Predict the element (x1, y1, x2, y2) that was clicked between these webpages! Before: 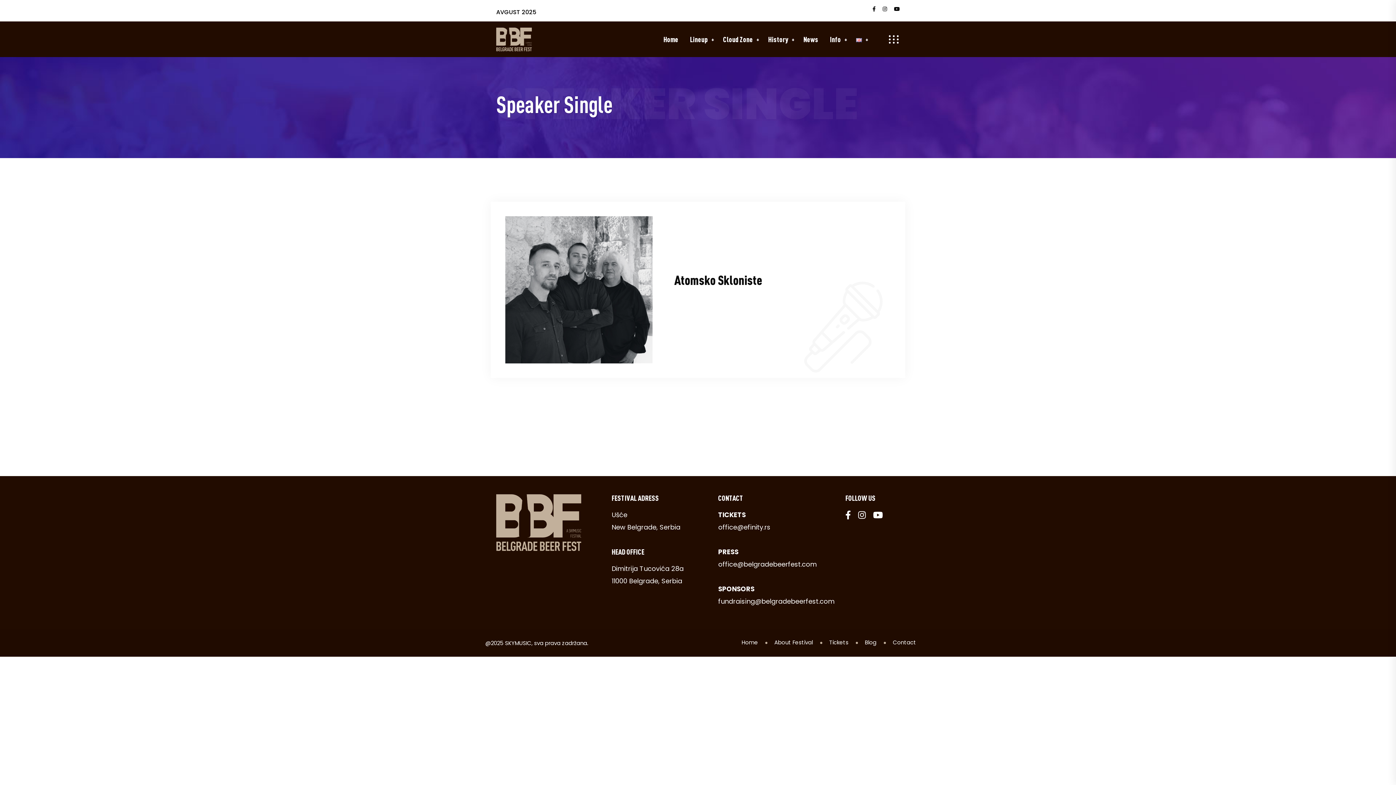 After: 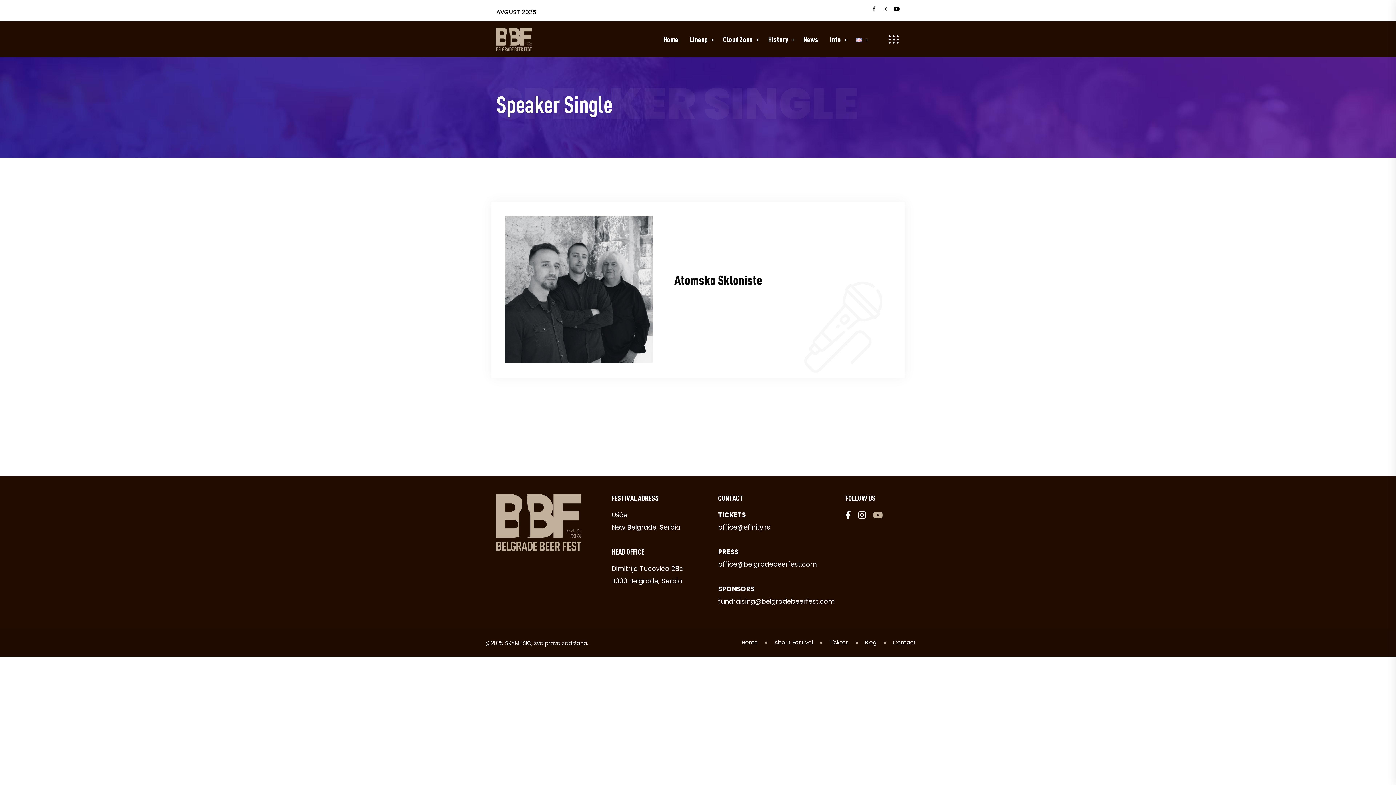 Action: bbox: (873, 510, 884, 521)